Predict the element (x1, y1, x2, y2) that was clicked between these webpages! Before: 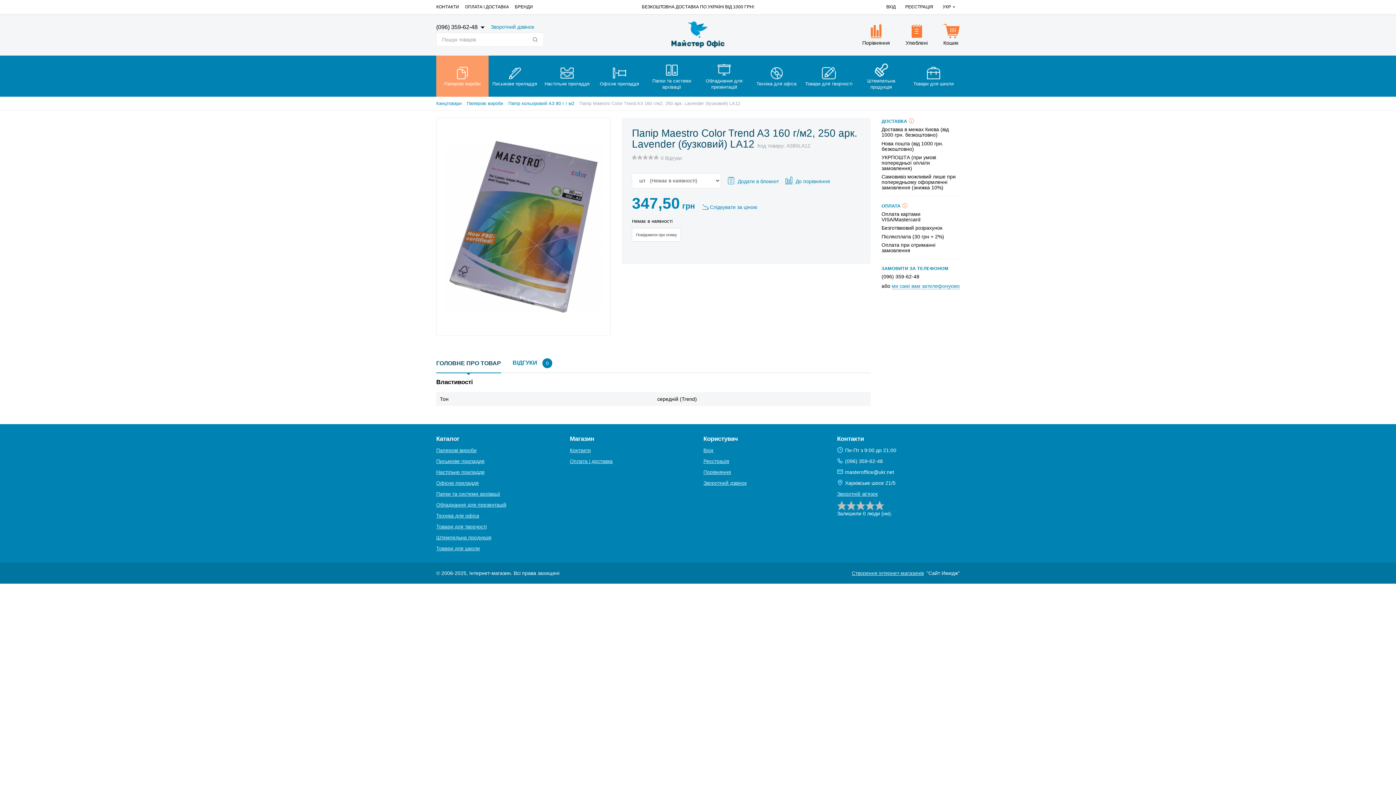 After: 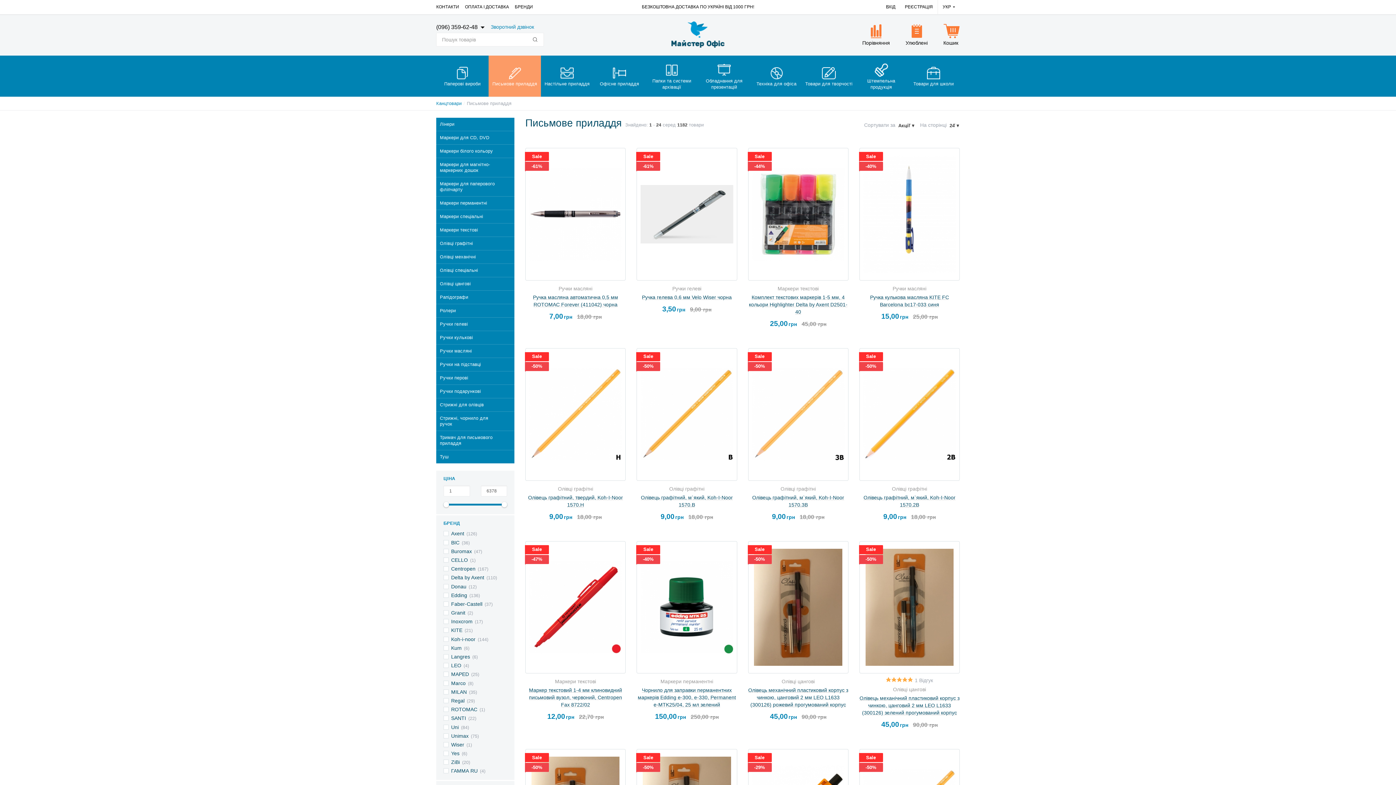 Action: label:  
 
Письмове приладдя bbox: (488, 55, 541, 96)